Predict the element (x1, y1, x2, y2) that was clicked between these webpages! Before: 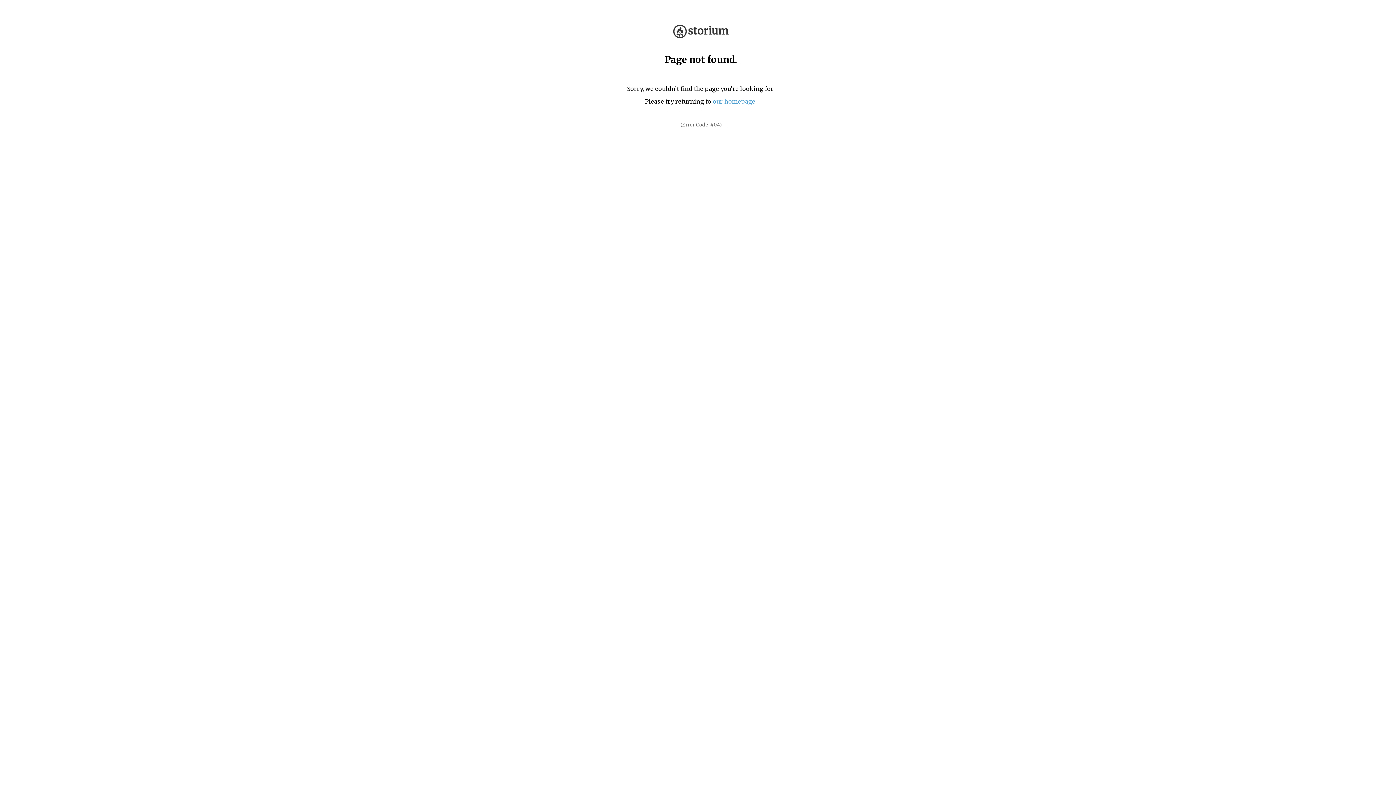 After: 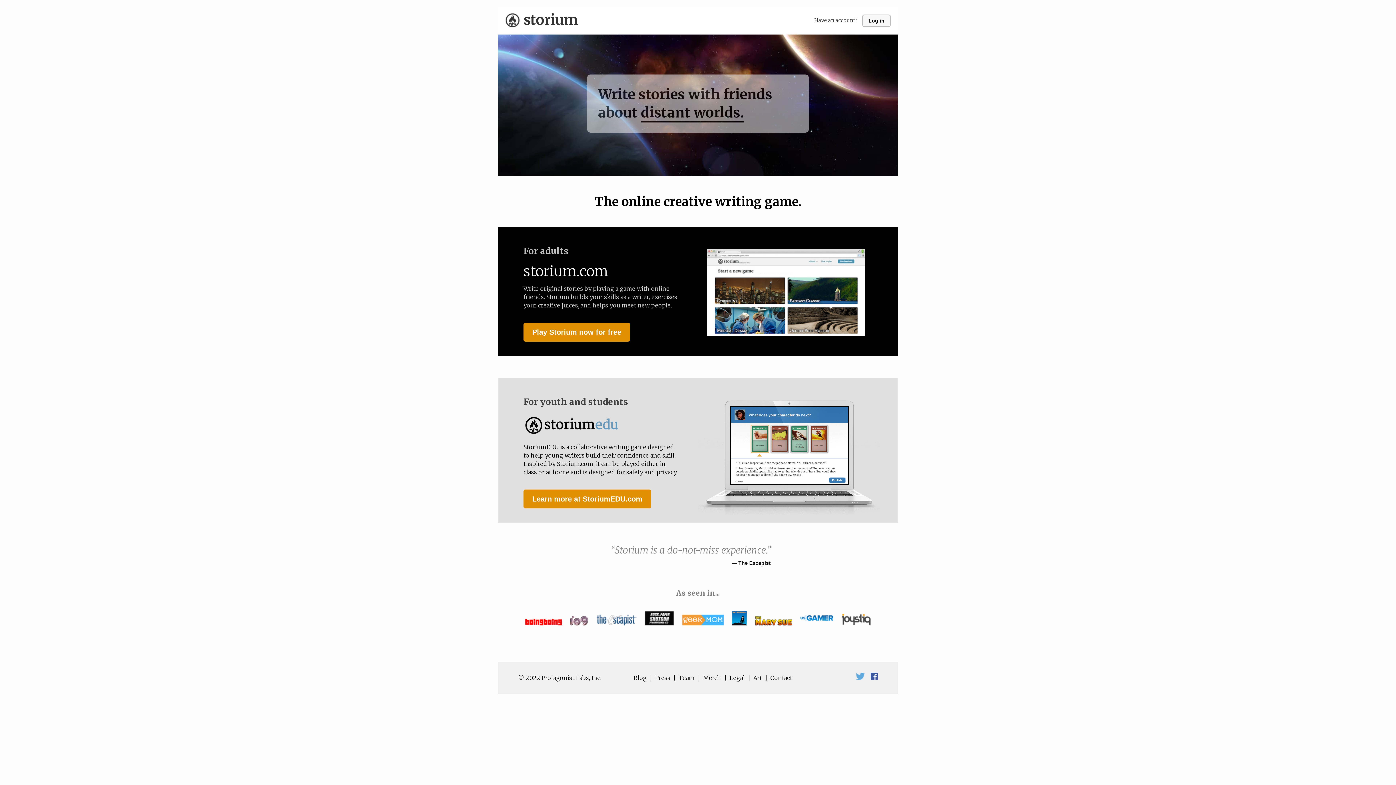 Action: bbox: (673, 32, 728, 39)